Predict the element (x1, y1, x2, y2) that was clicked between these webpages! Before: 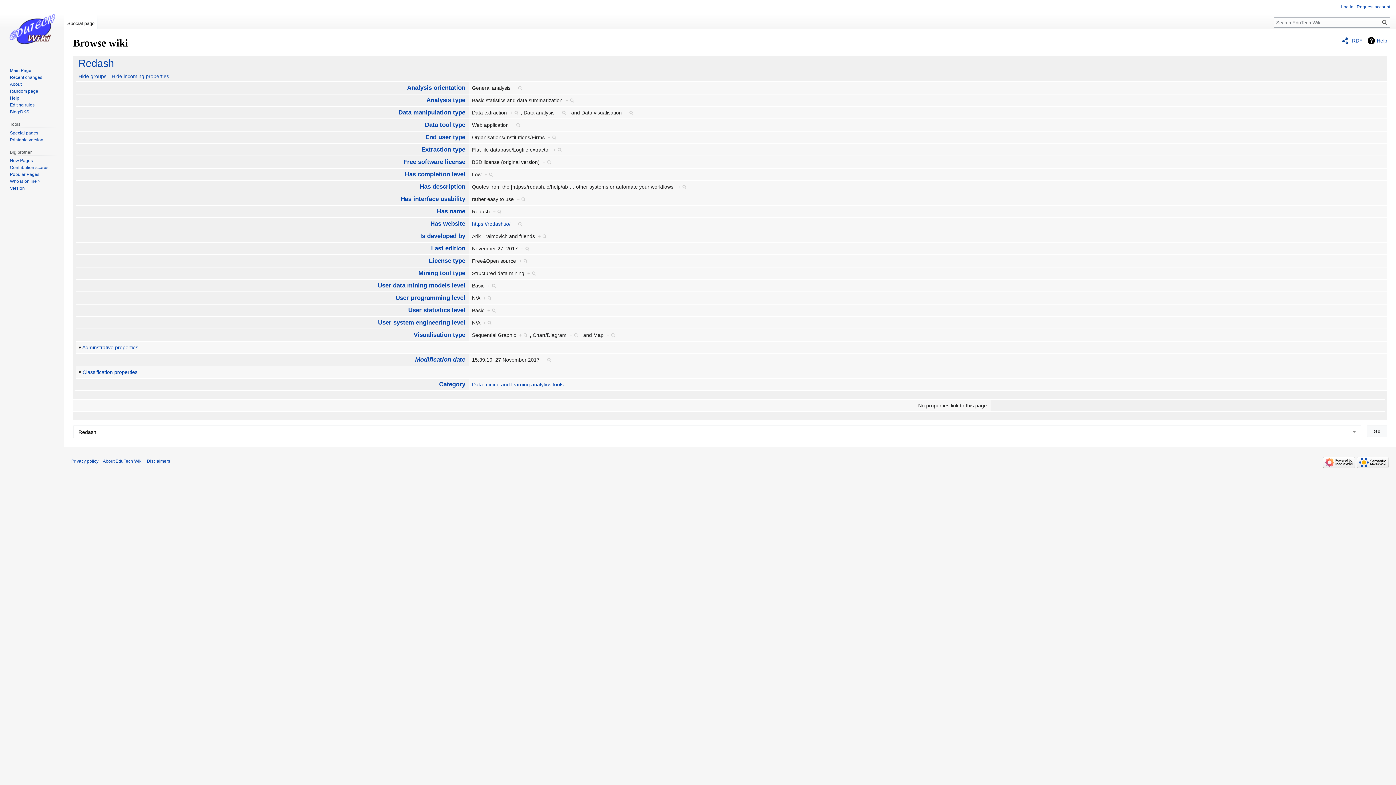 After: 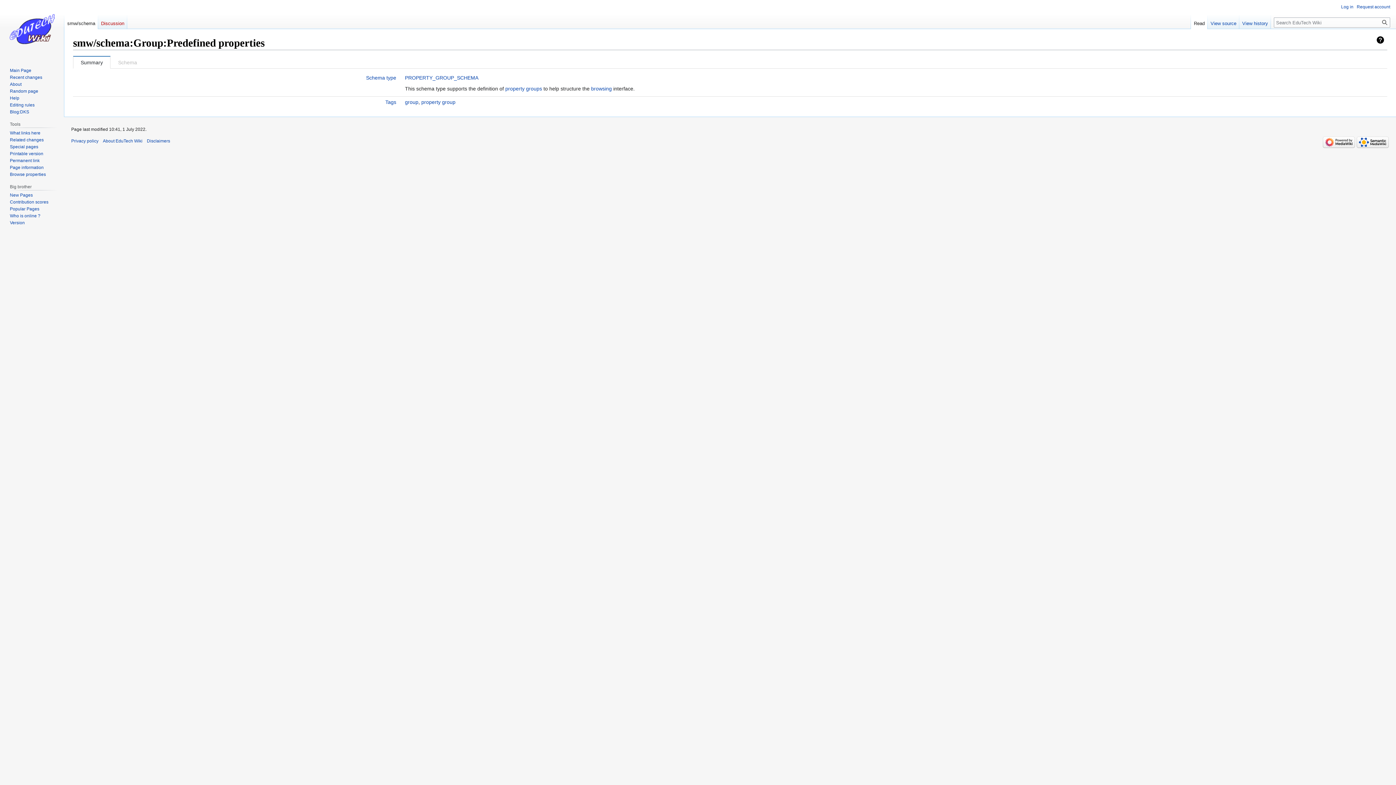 Action: bbox: (82, 344, 138, 350) label: Adminstrative properties